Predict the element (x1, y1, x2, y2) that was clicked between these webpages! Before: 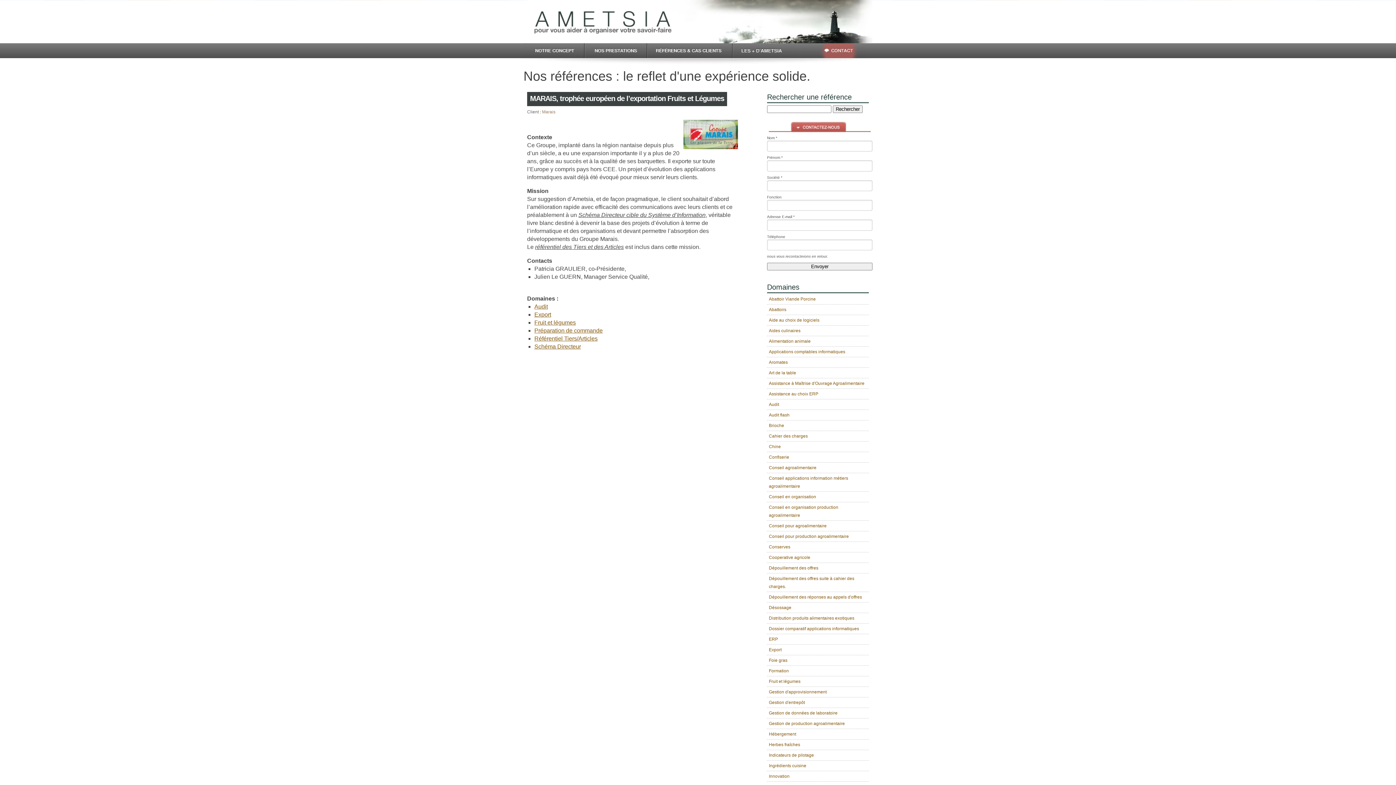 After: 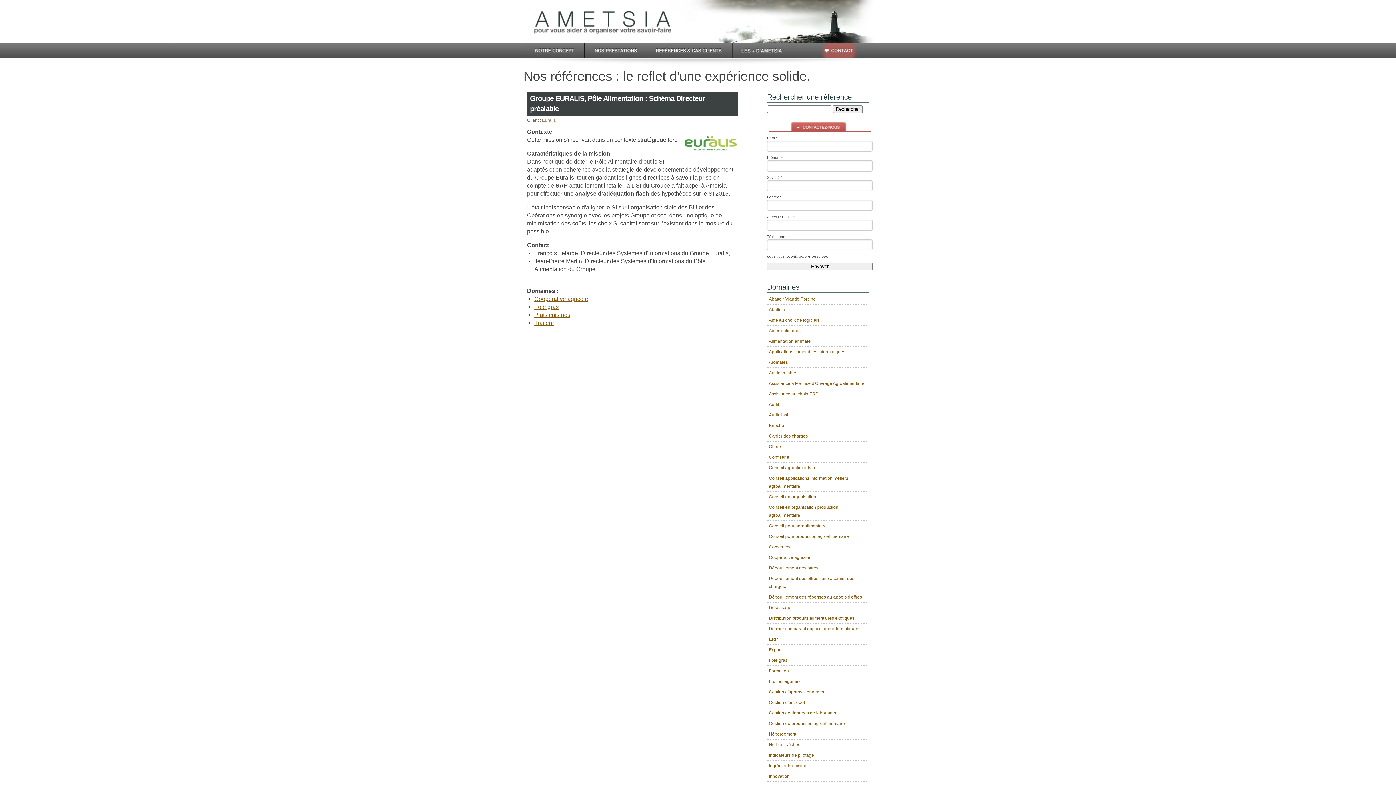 Action: label: Foie gras bbox: (767, 656, 869, 666)